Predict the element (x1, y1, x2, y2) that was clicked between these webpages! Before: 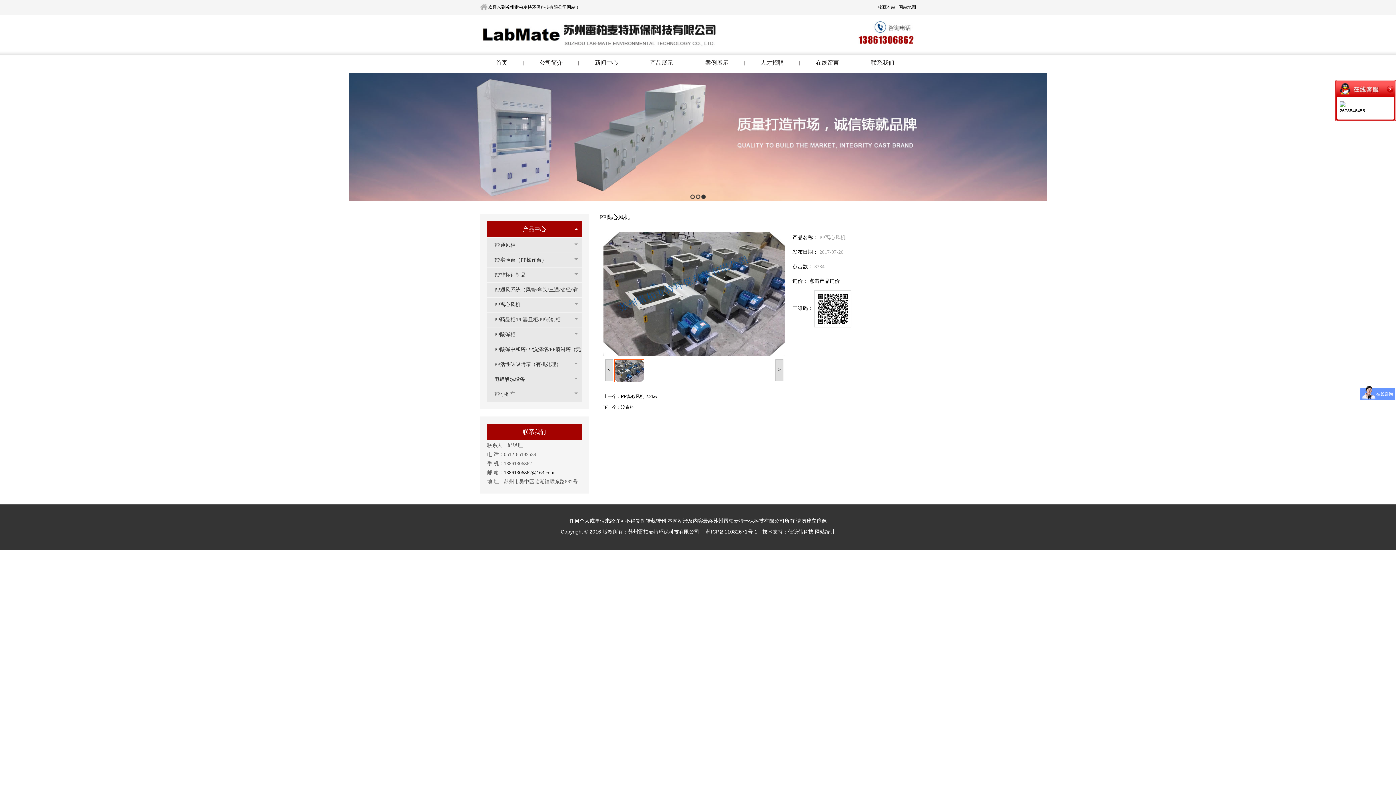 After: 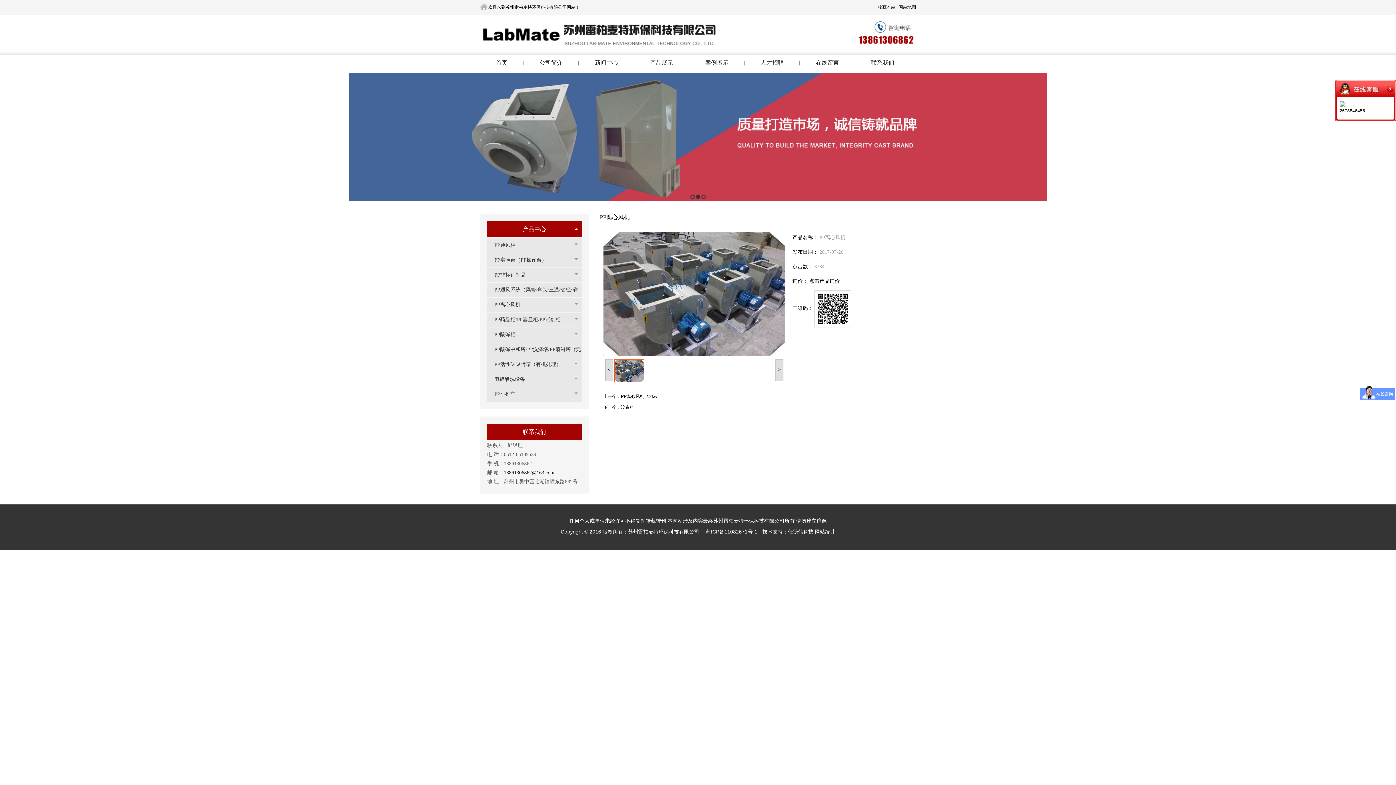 Action: bbox: (1386, 132, 1390, 142) label: Next